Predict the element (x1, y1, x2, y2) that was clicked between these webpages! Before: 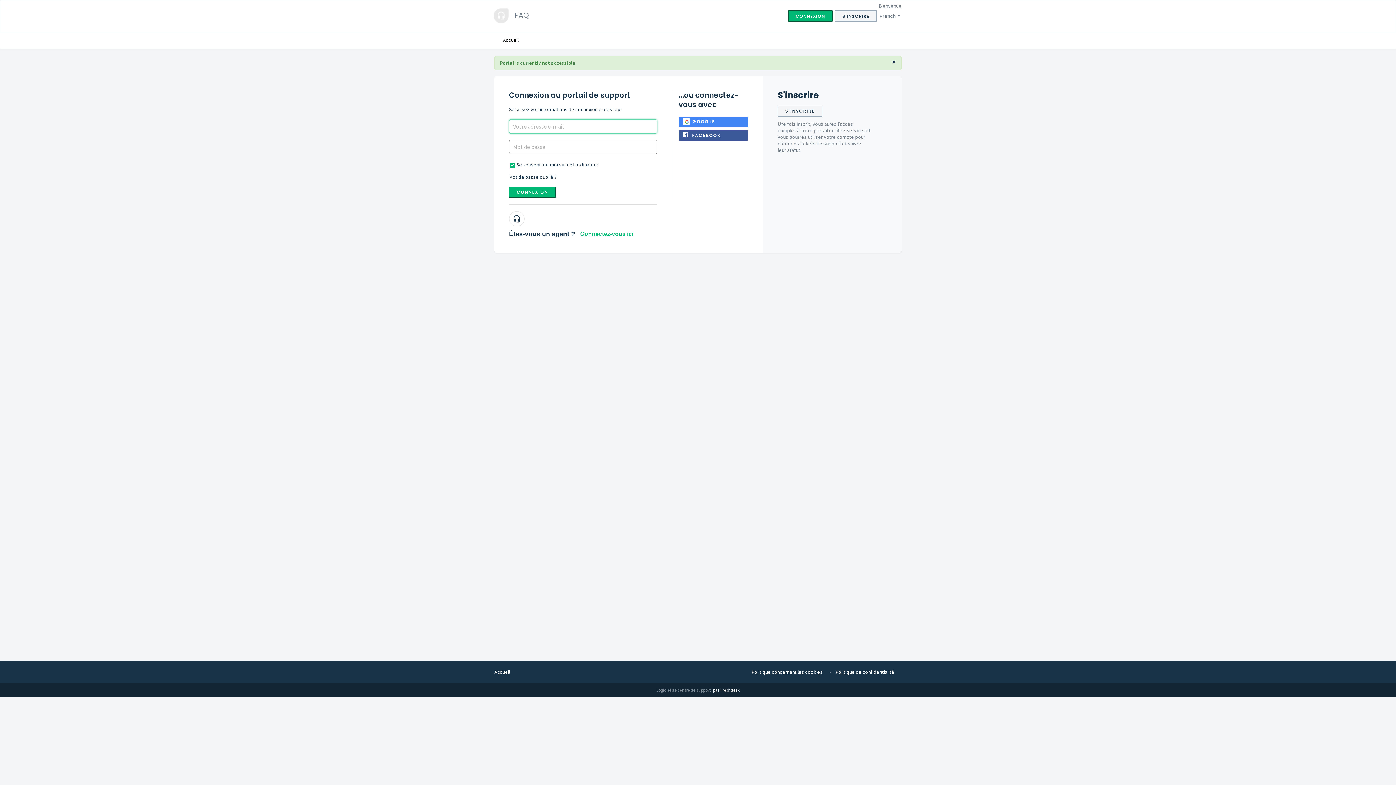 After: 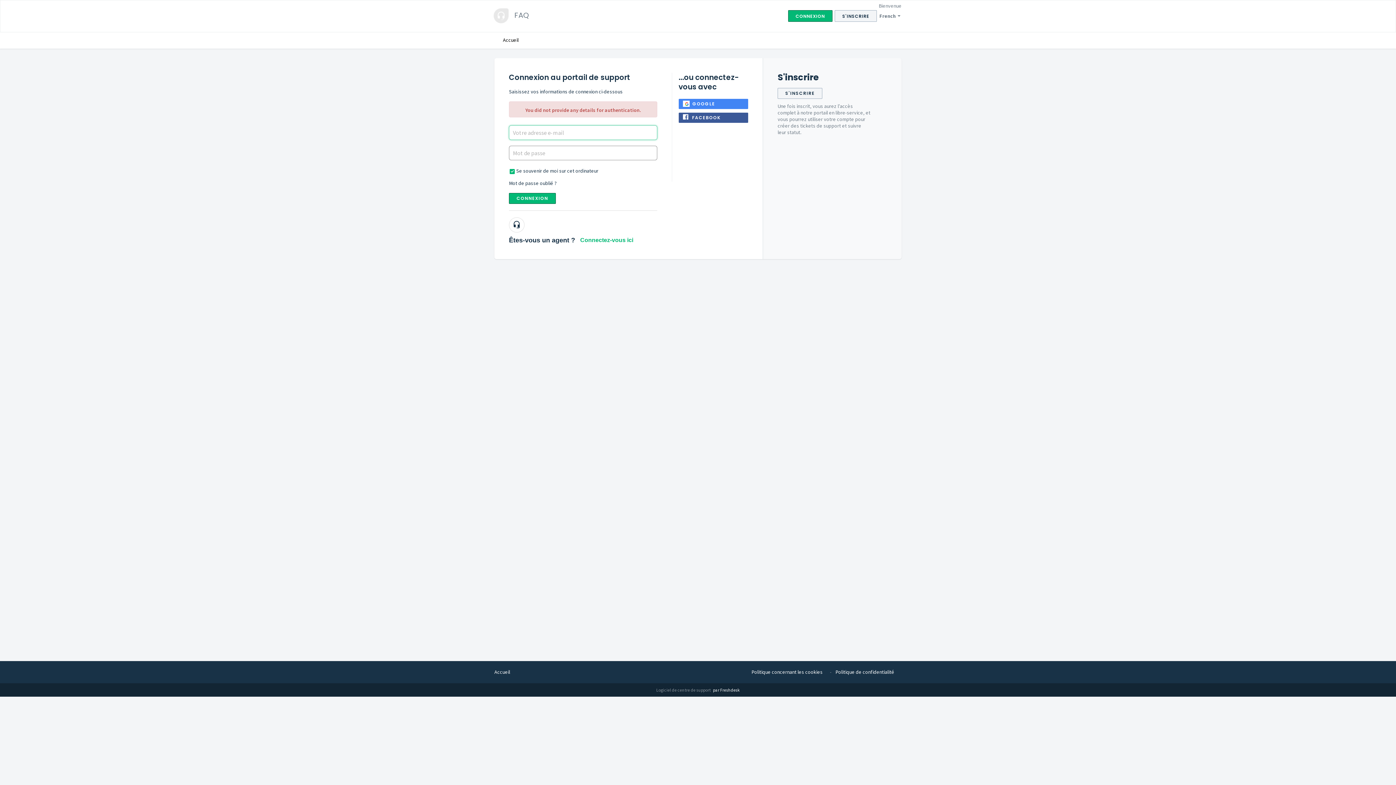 Action: bbox: (509, 186, 555, 197) label: CONNEXION